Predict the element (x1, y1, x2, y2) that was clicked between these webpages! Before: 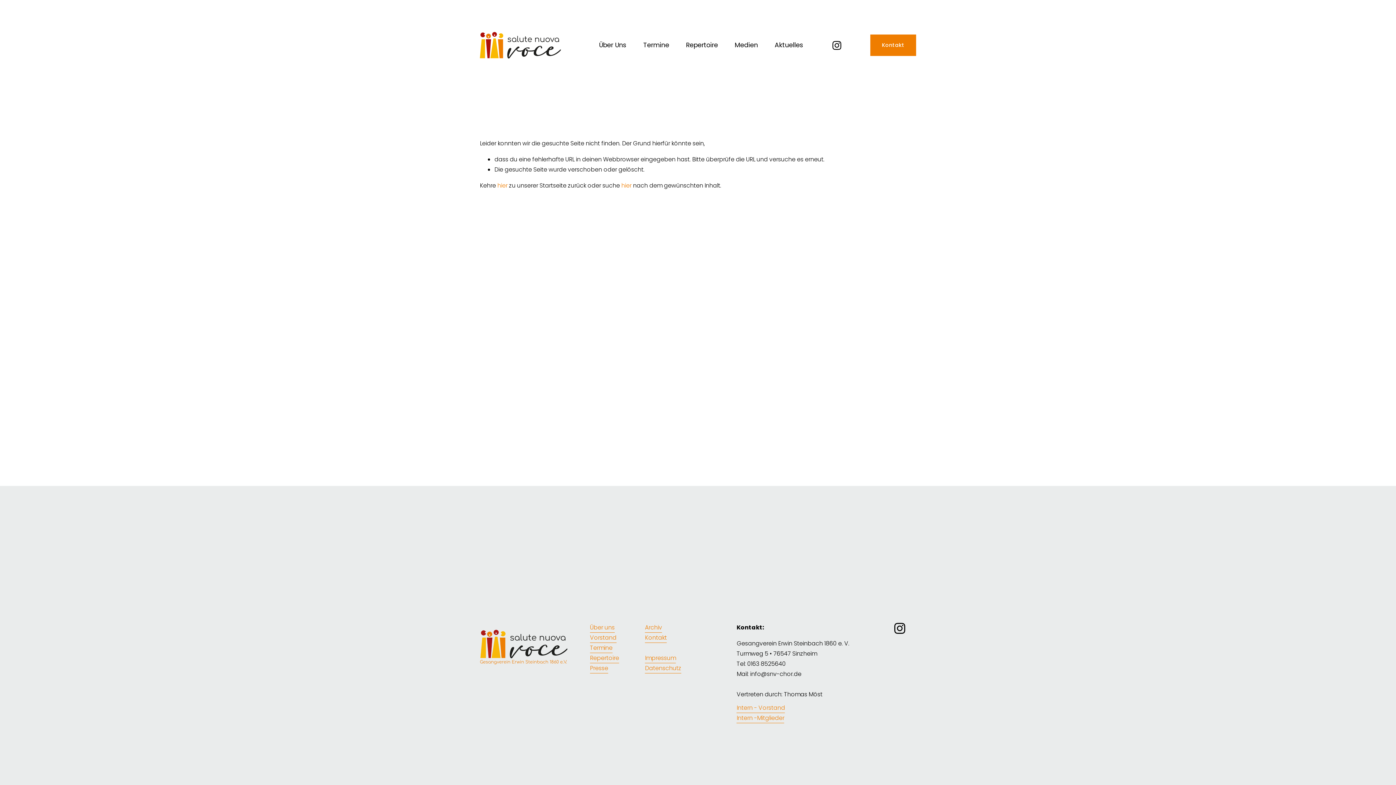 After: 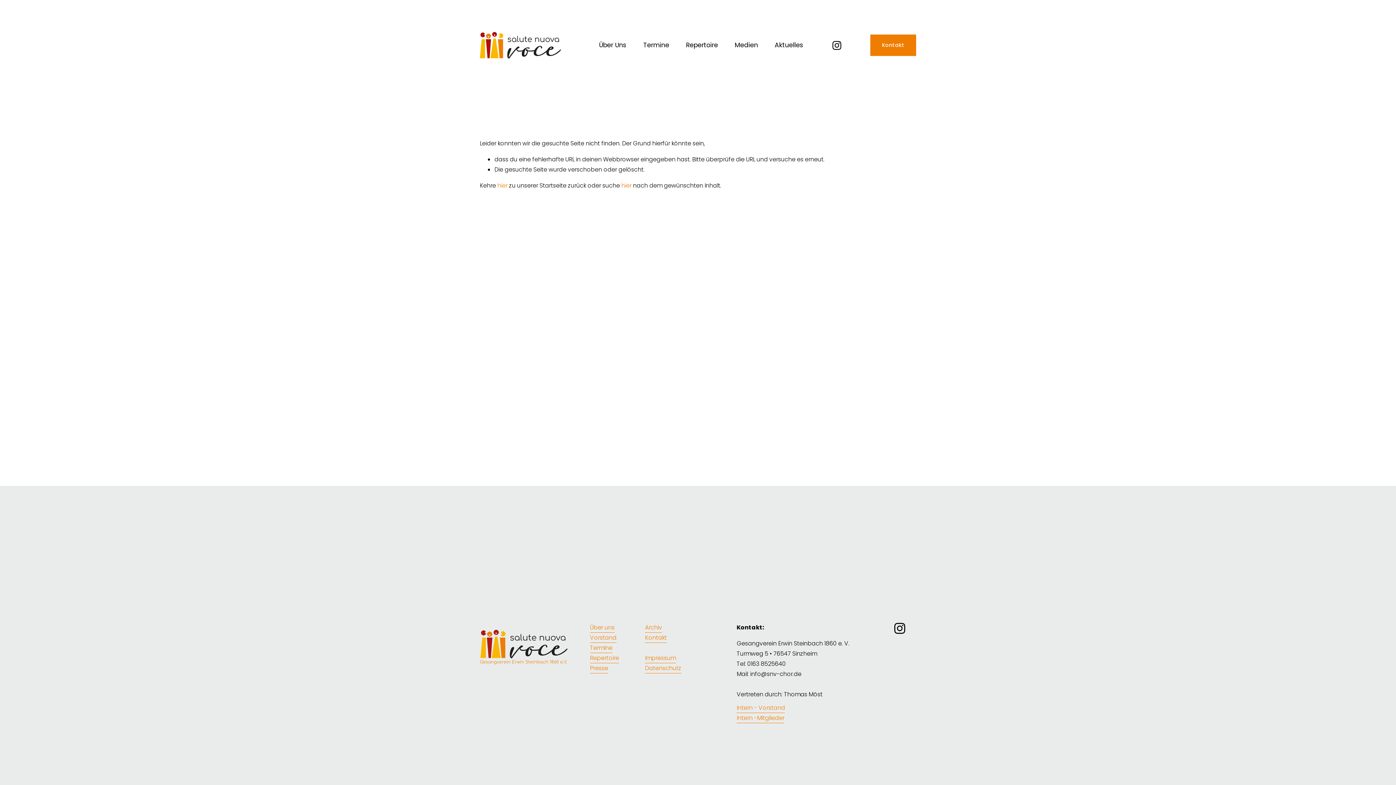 Action: label: Über uns bbox: (590, 622, 614, 633)